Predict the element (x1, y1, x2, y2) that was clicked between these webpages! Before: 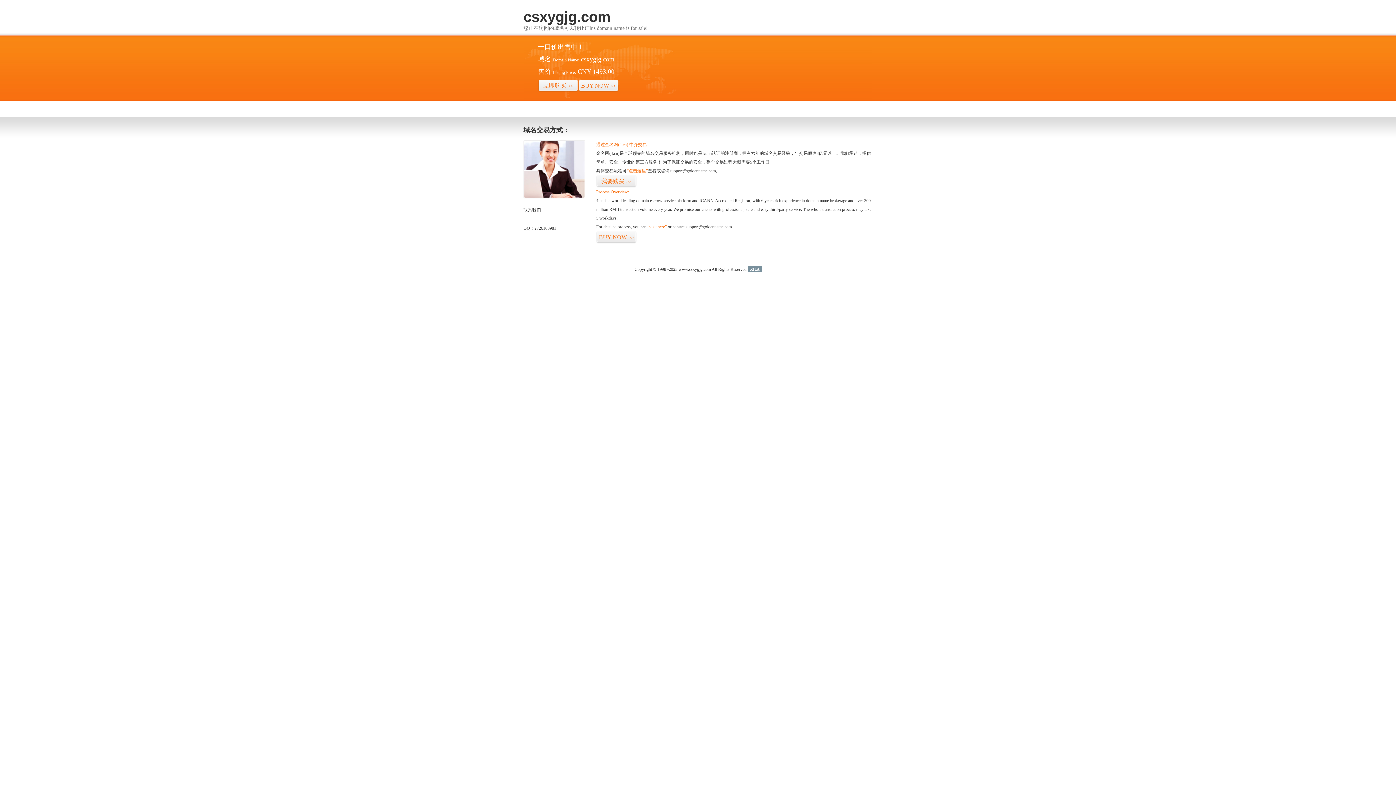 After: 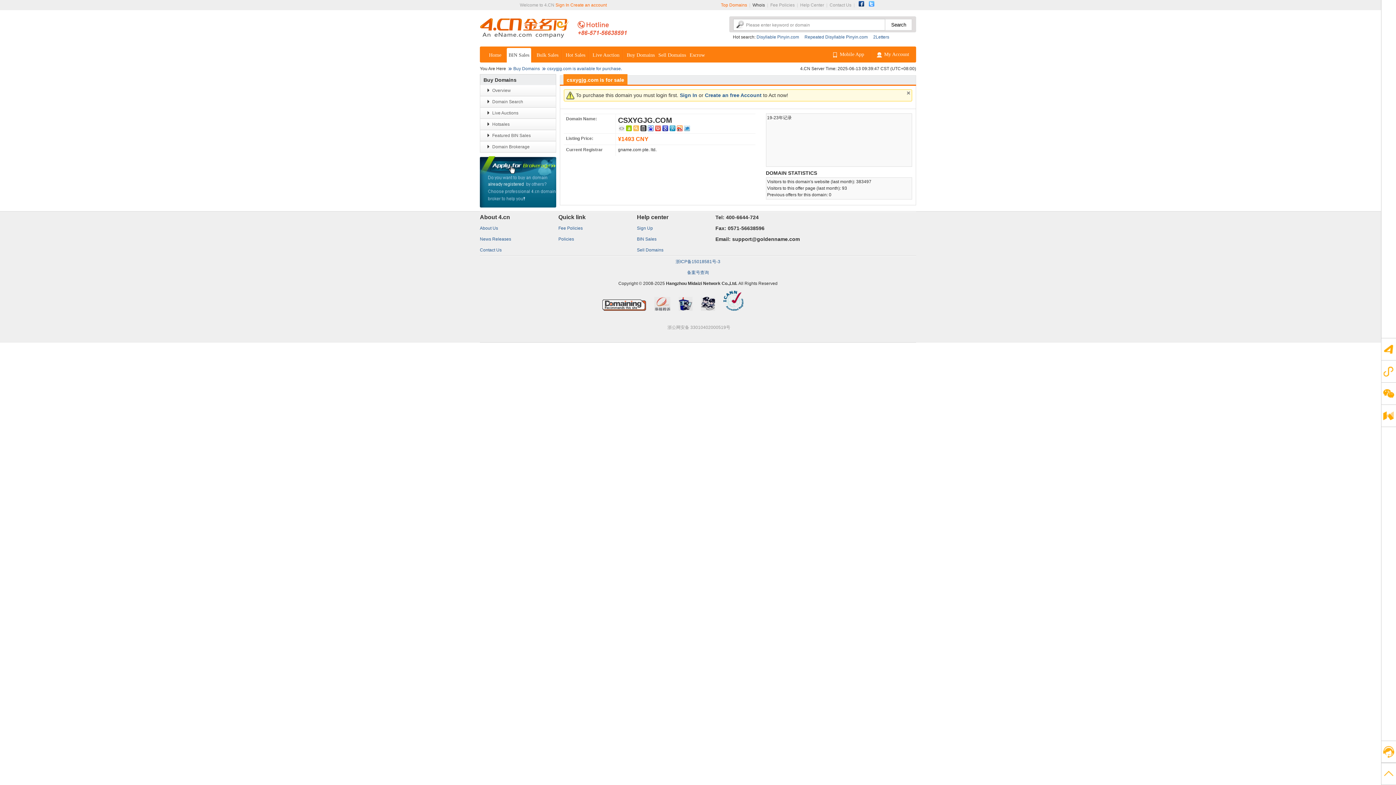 Action: label: BUY NOW>> bbox: (596, 231, 636, 243)